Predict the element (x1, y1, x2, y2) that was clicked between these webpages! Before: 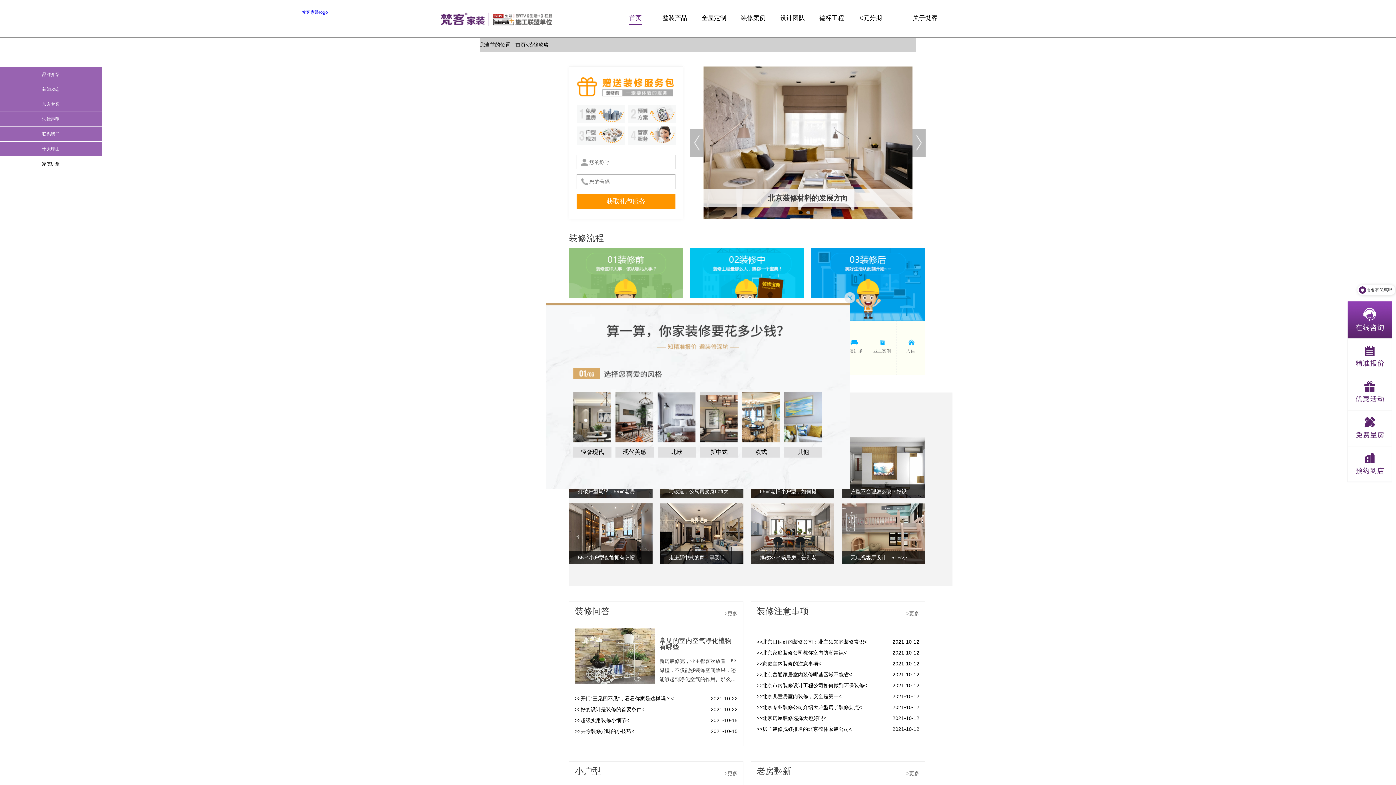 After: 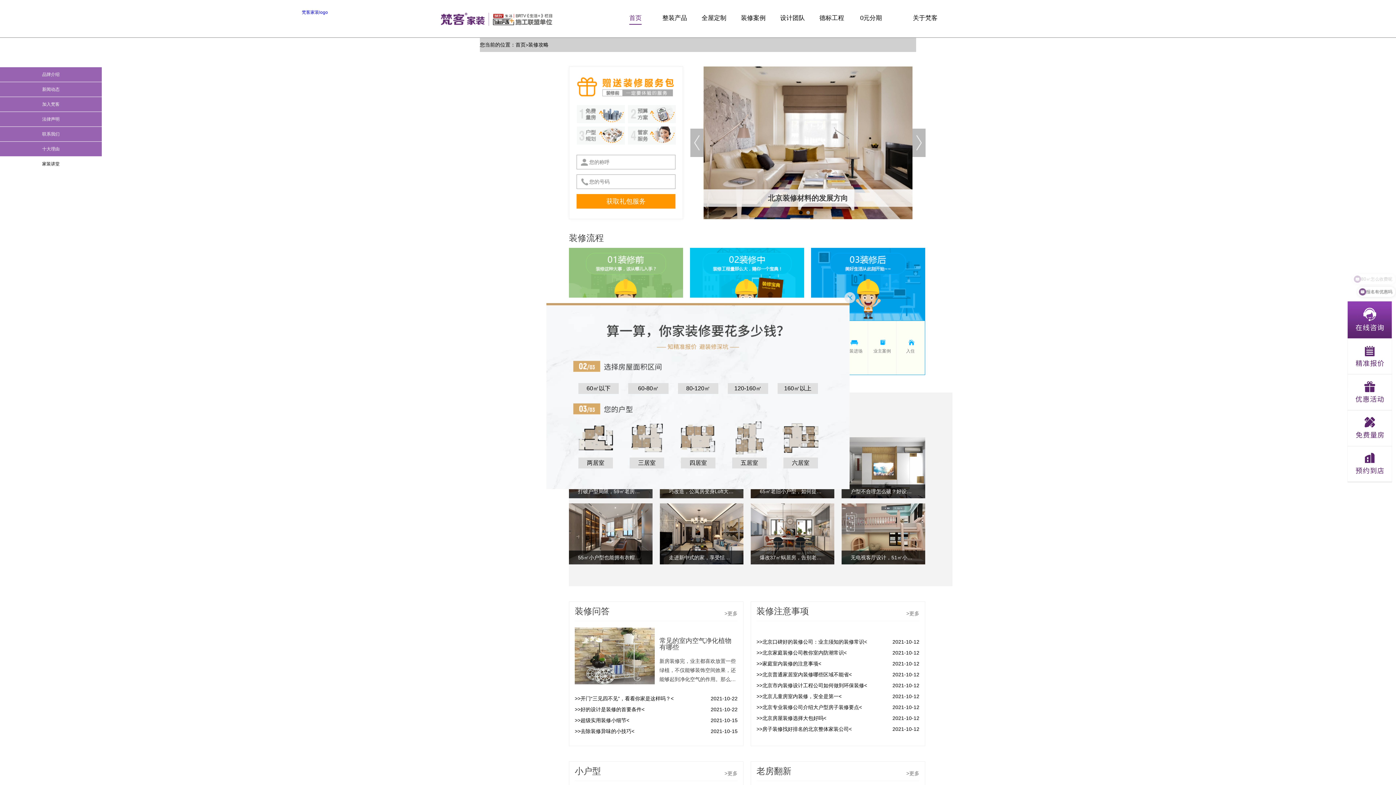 Action: bbox: (657, 446, 696, 457) label: 北欧